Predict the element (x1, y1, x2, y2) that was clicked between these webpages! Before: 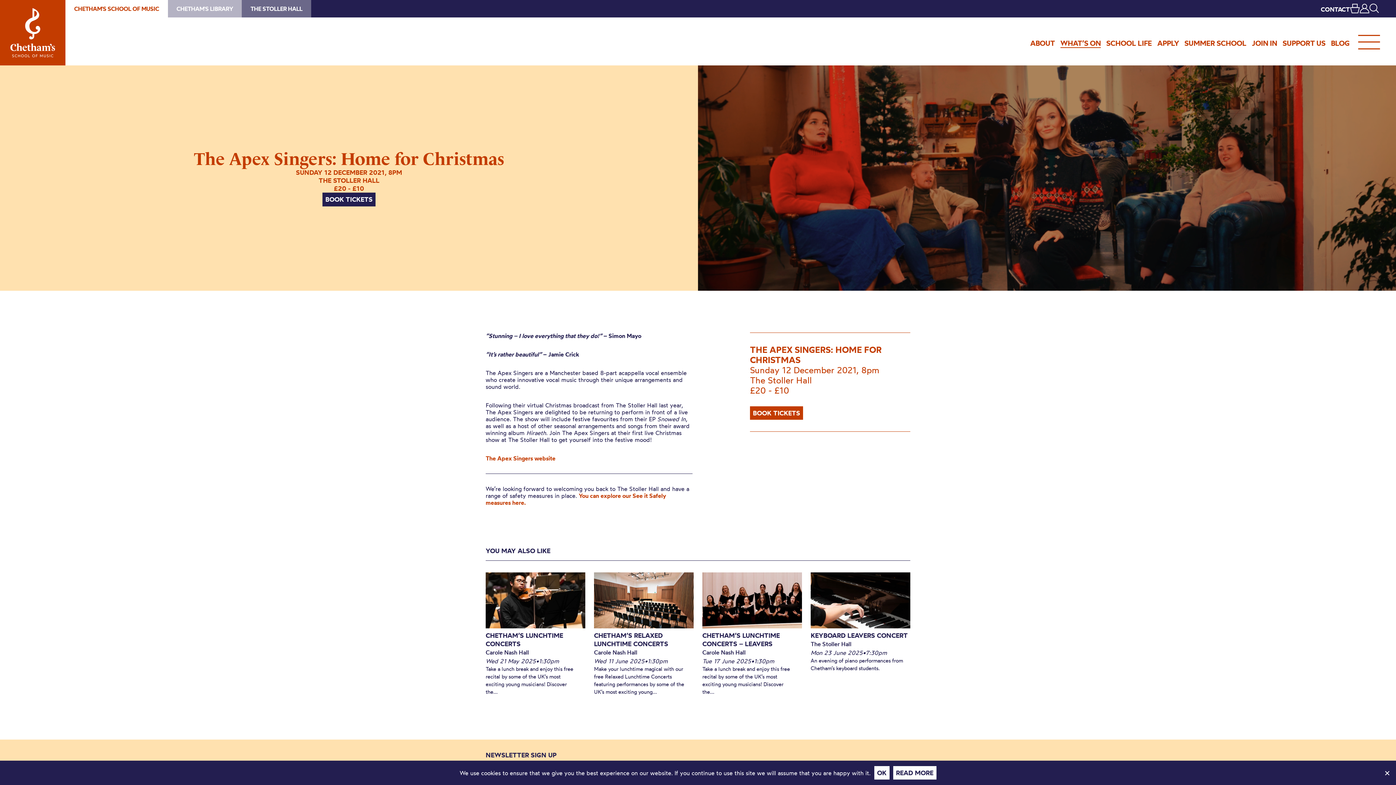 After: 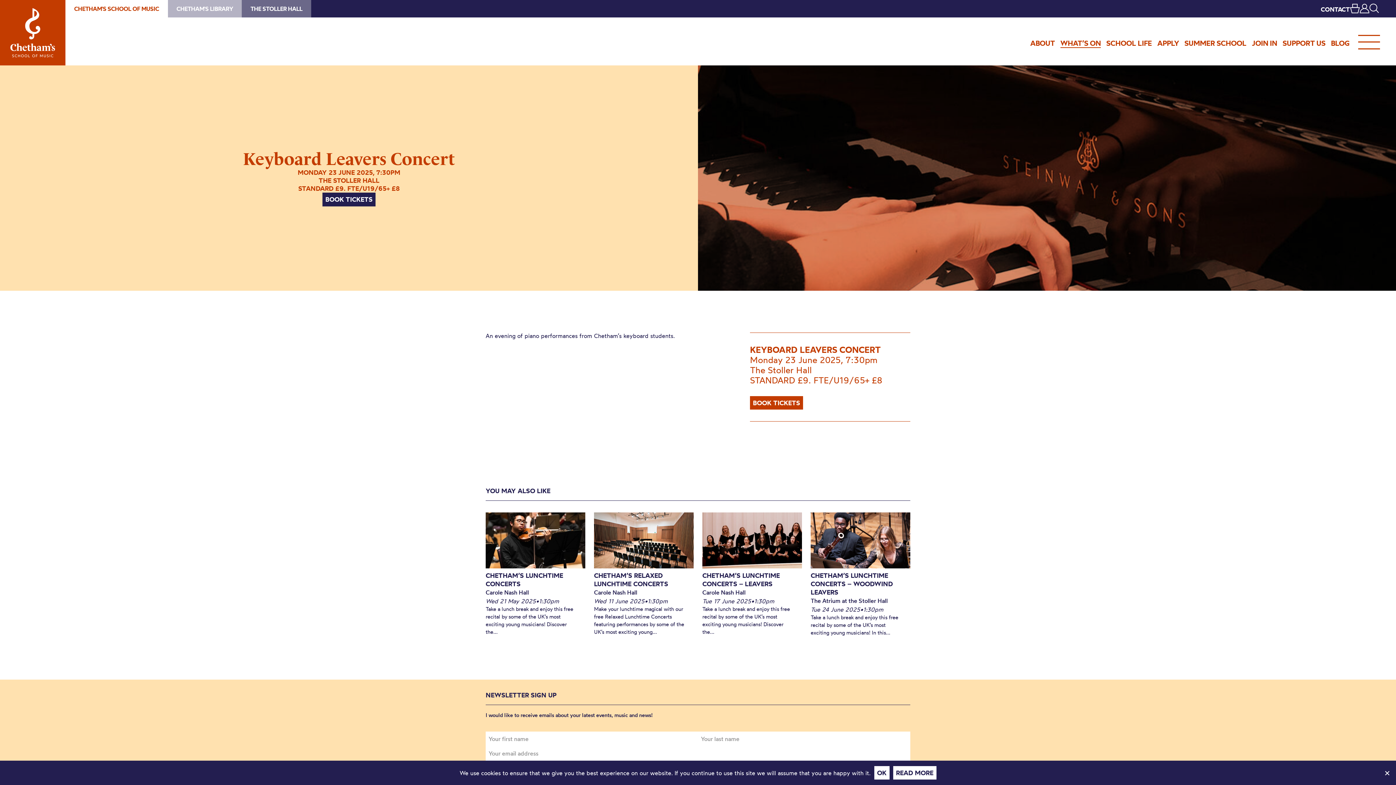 Action: bbox: (810, 631, 908, 639) label: KEYBOARD LEAVERS CONCERT